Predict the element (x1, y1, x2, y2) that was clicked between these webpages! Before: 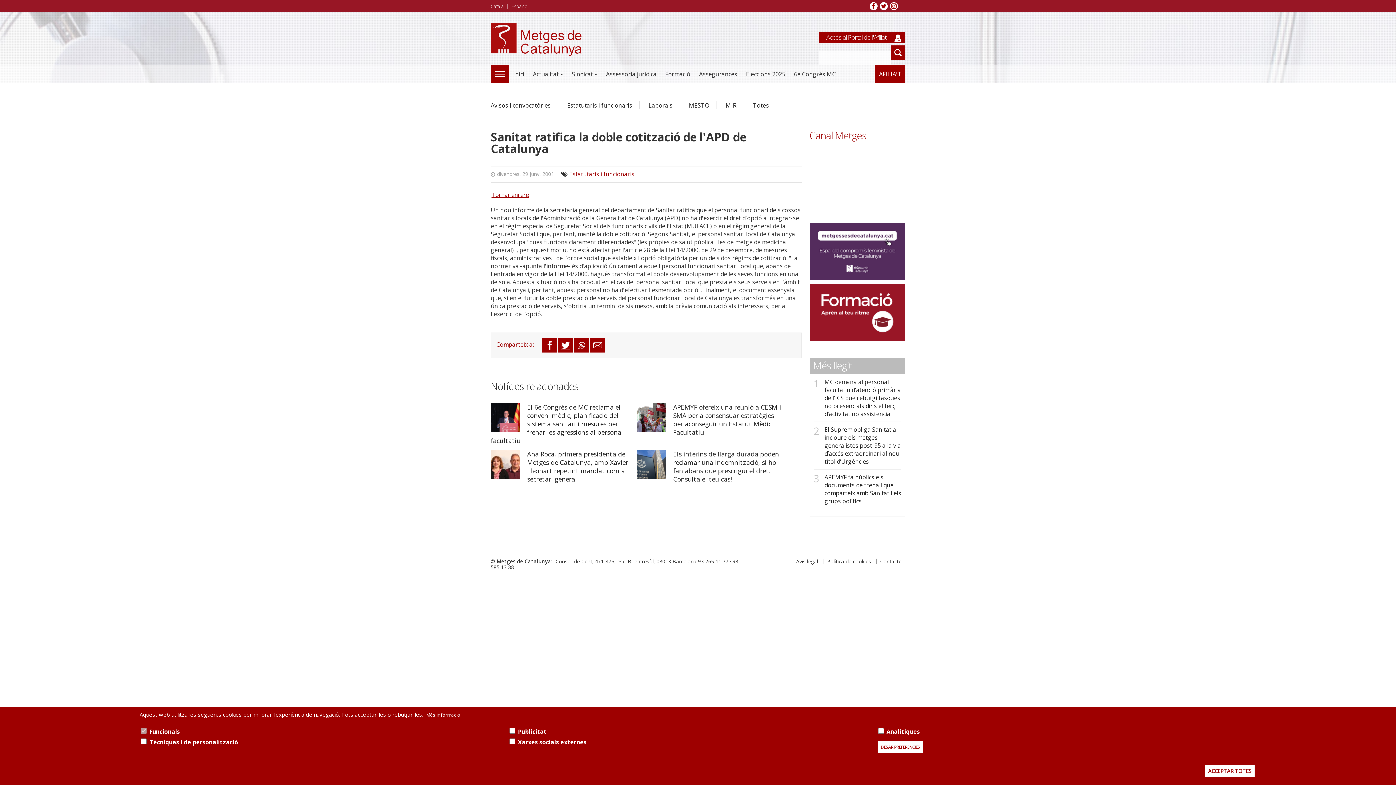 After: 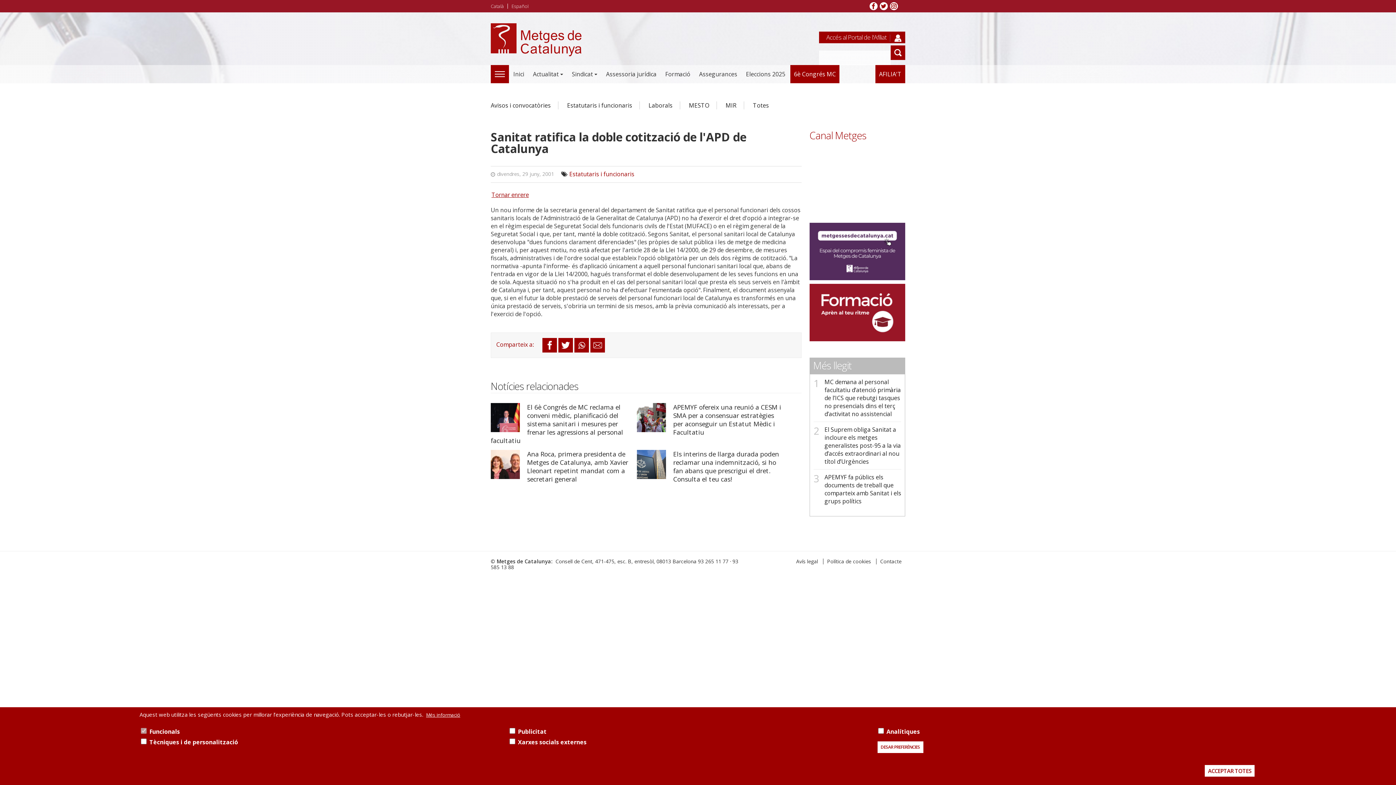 Action: label: 6è Congrés MC bbox: (790, 64, 839, 83)